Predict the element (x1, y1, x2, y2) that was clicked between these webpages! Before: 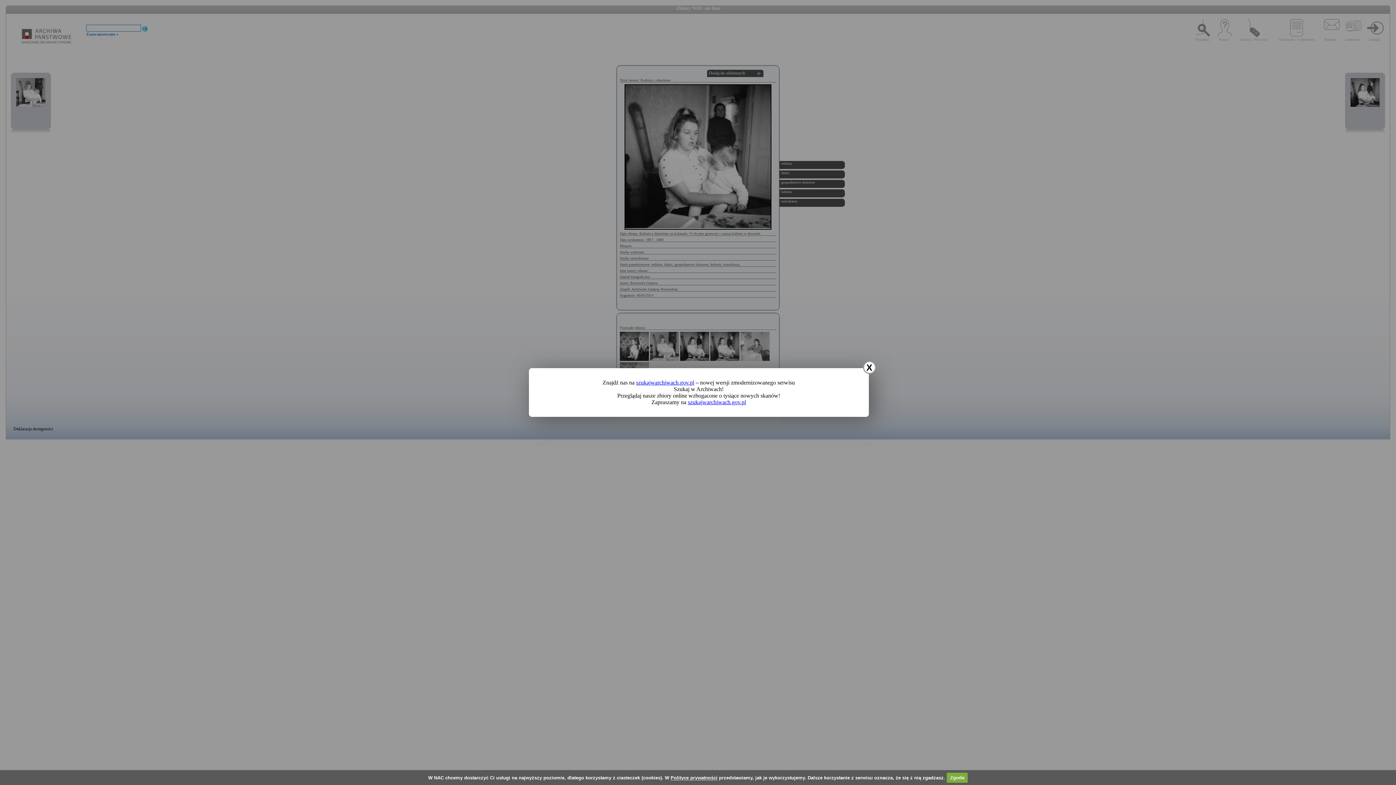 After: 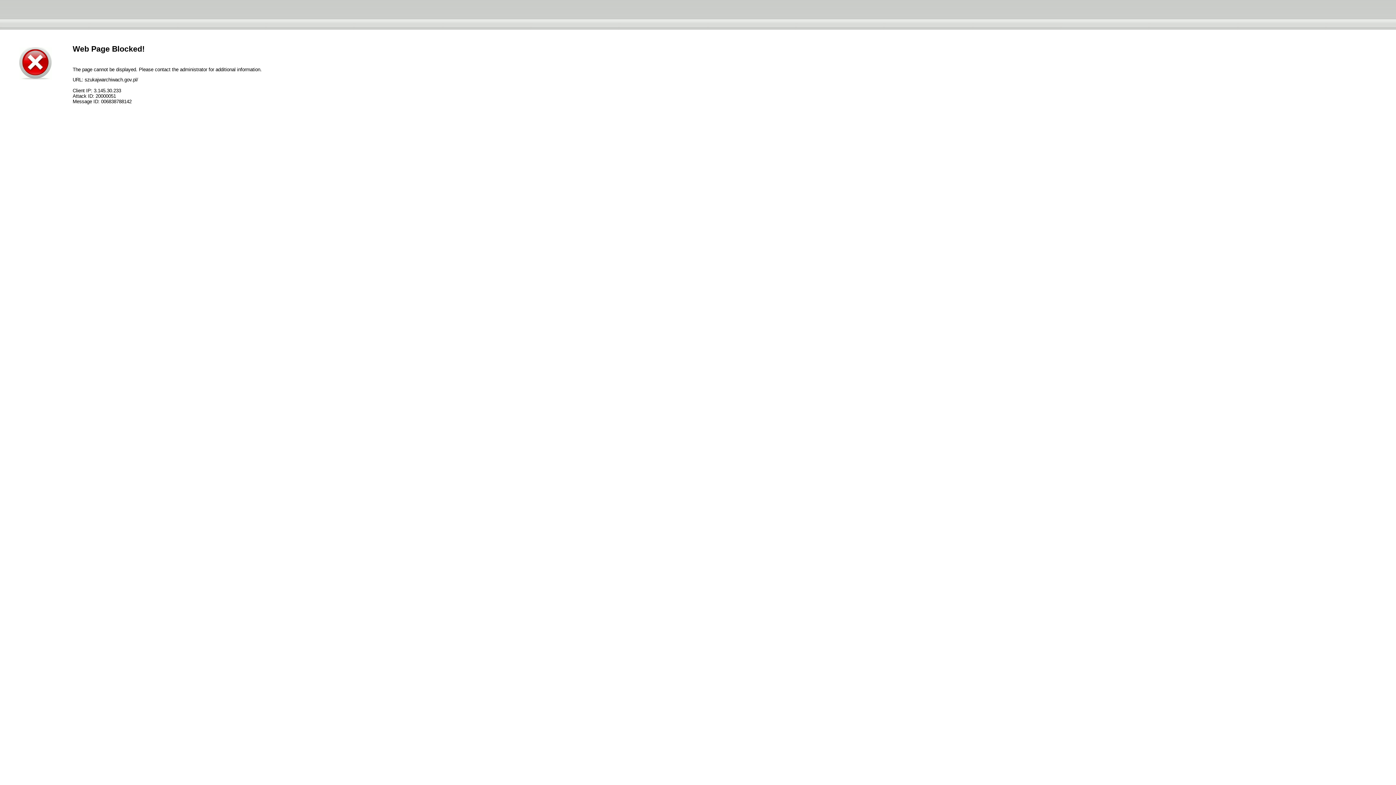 Action: label: szukajwarchiwach.gov.pl bbox: (688, 399, 746, 405)